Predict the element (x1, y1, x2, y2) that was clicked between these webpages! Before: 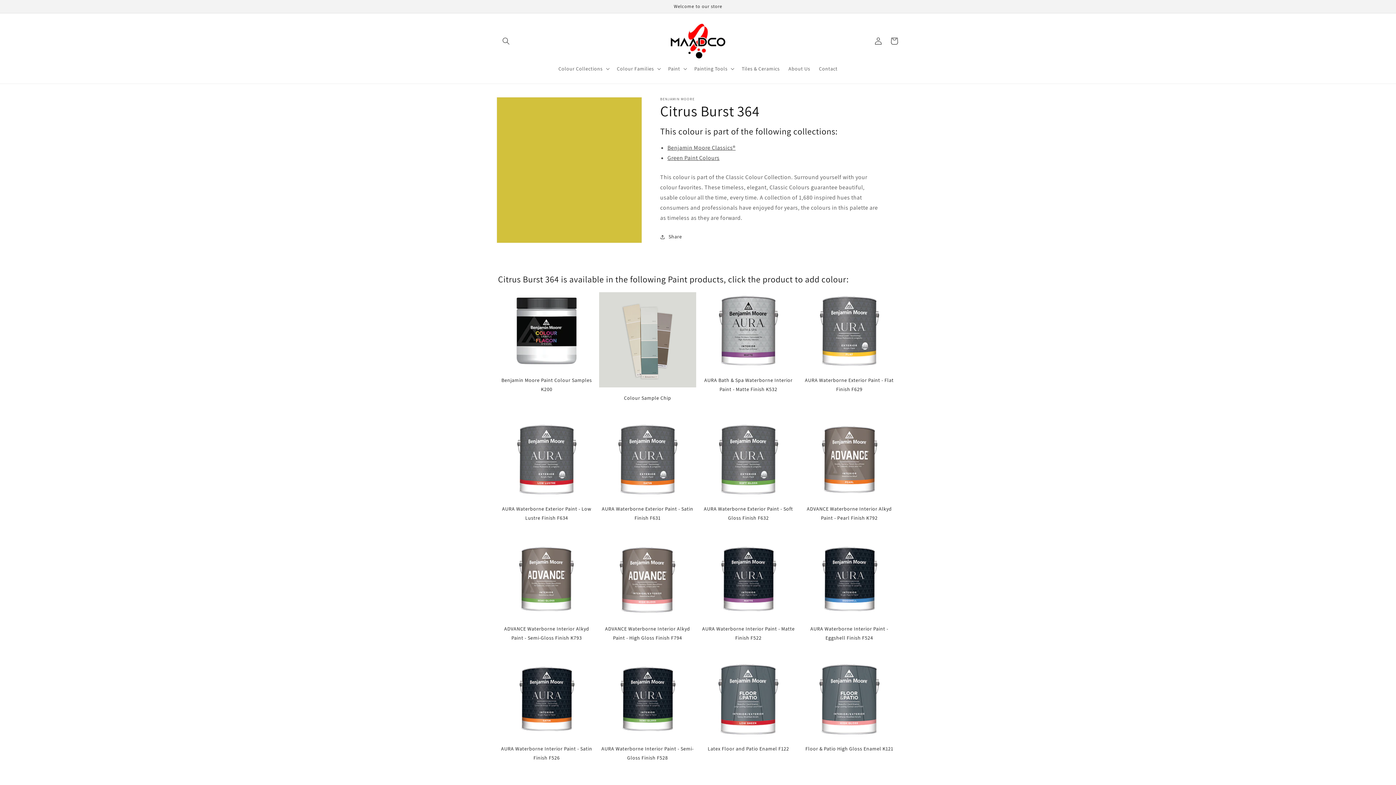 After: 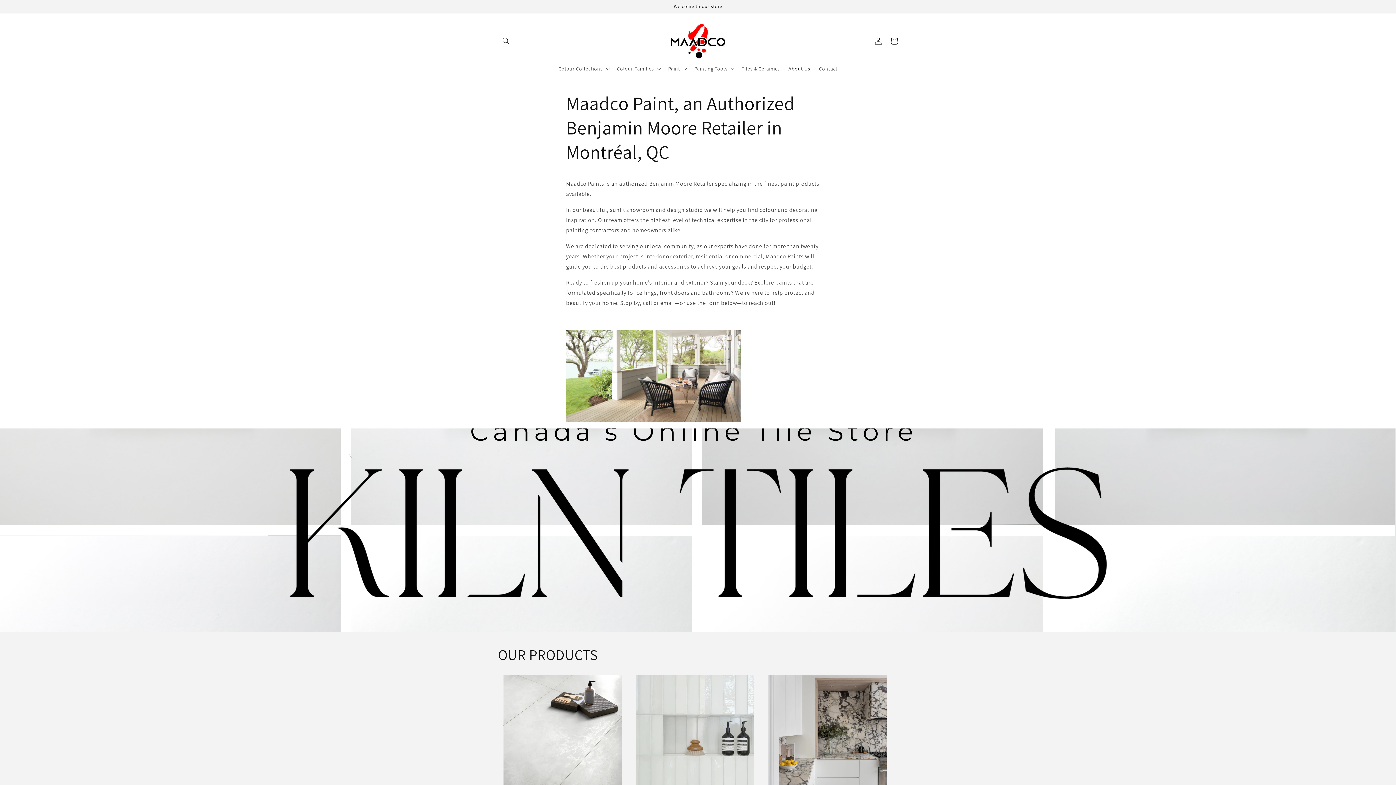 Action: label: About Us bbox: (784, 61, 814, 76)